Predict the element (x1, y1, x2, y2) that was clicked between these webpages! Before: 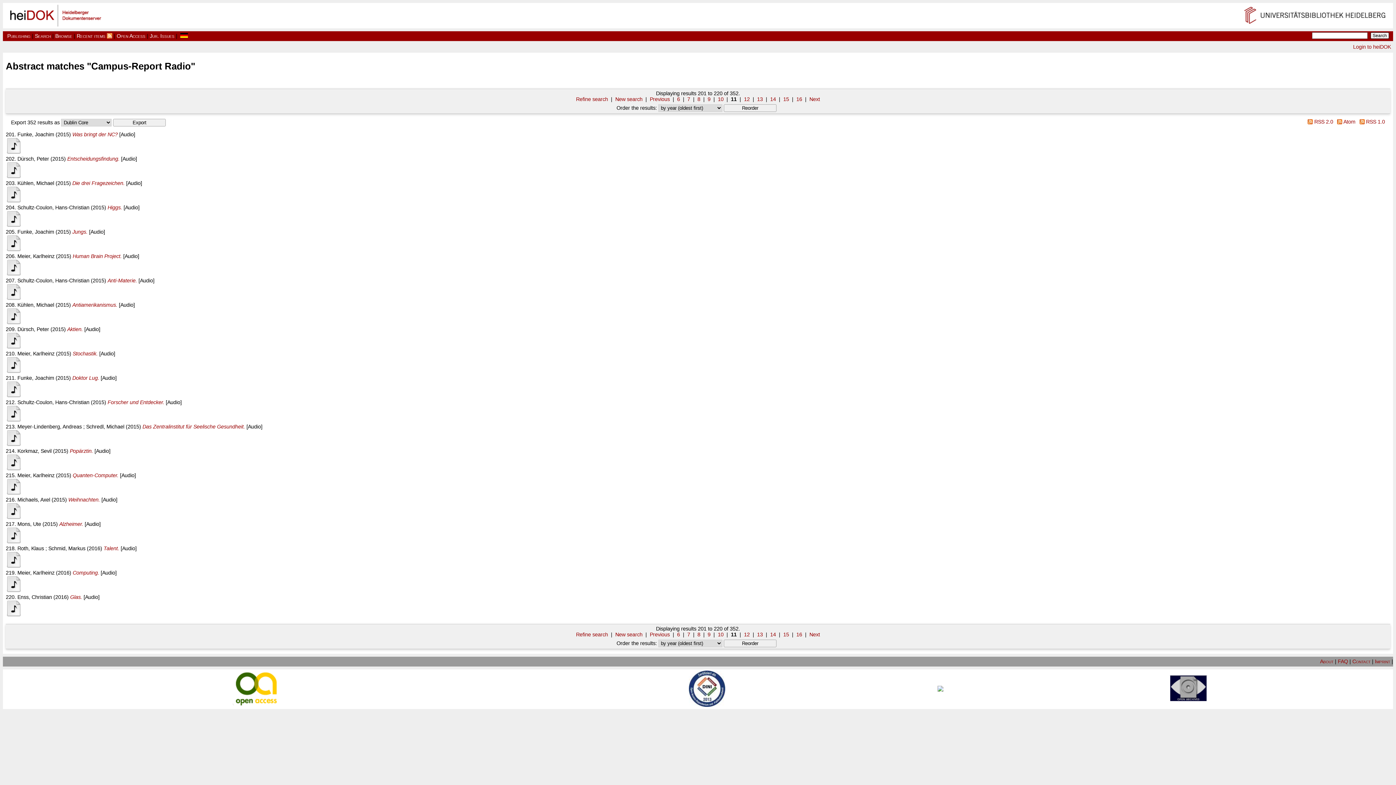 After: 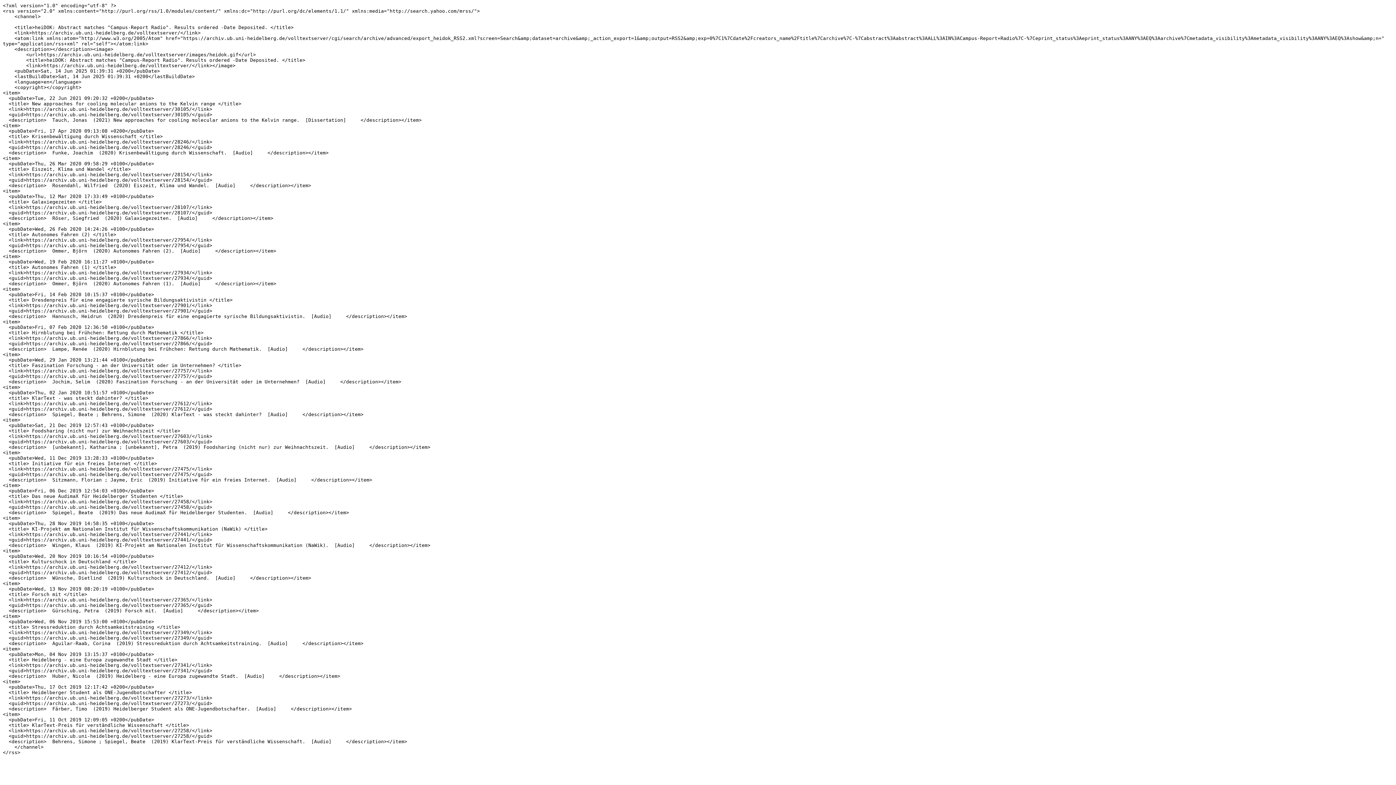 Action: bbox: (1305, 118, 1333, 124) label:  RSS 2.0